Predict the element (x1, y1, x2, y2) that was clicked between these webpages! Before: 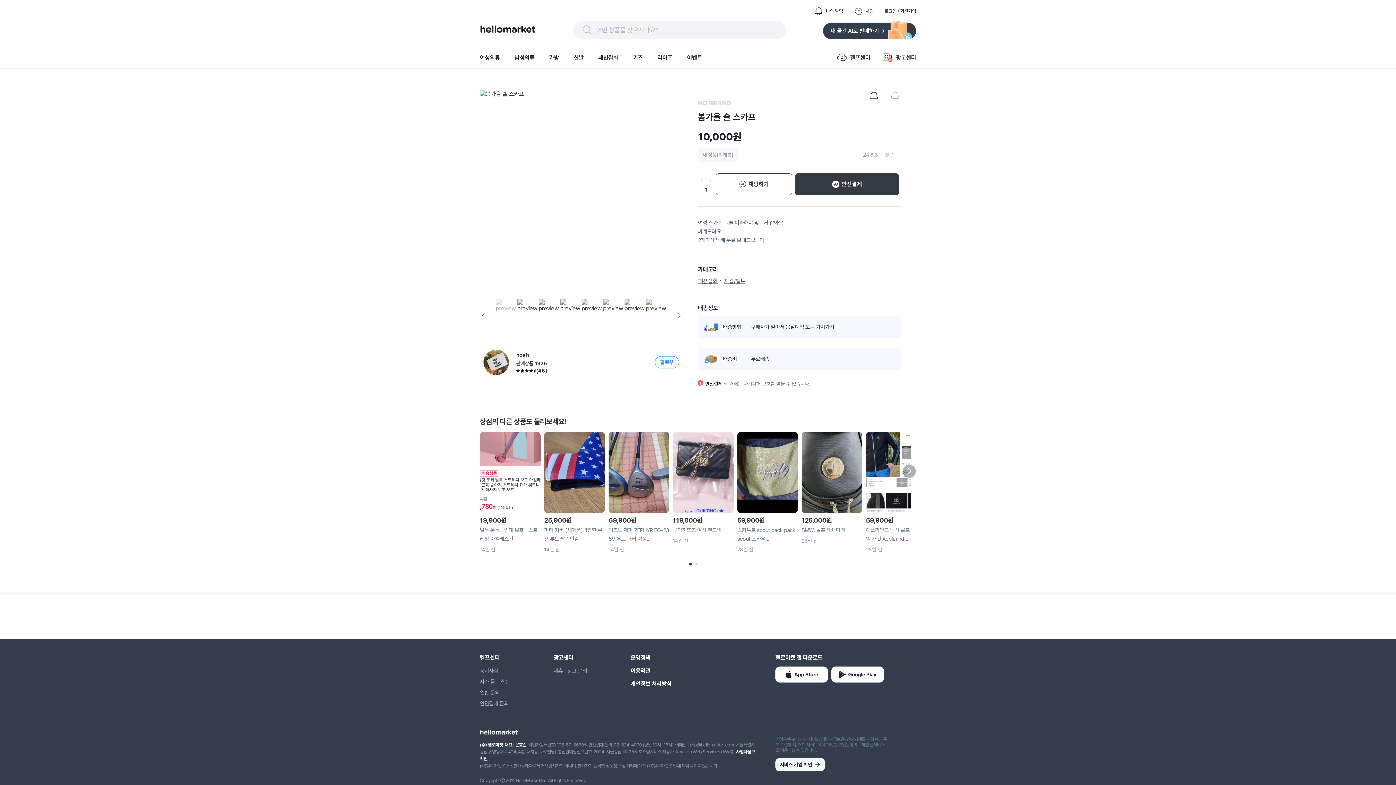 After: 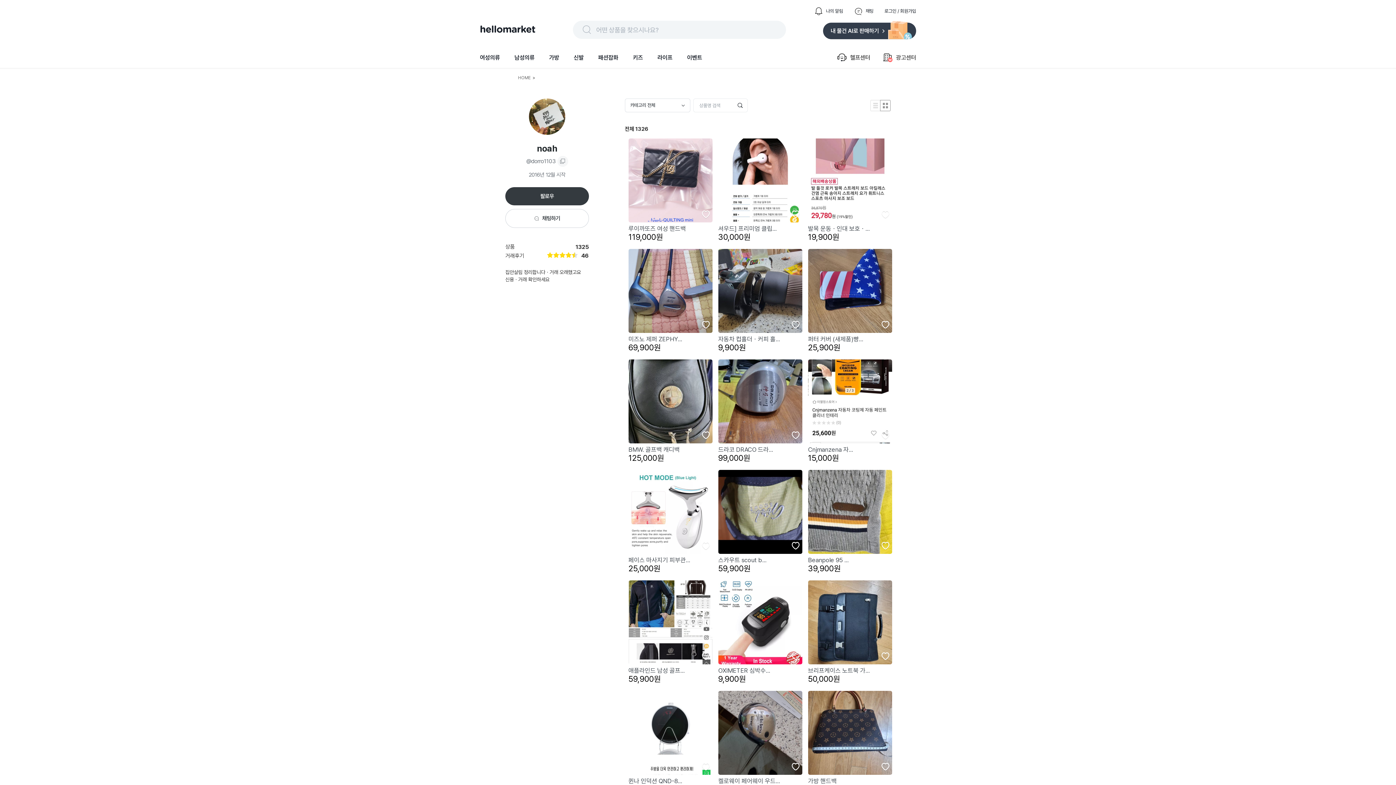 Action: bbox: (483, 349, 547, 375) label: noah
판매상품
1325
(46)